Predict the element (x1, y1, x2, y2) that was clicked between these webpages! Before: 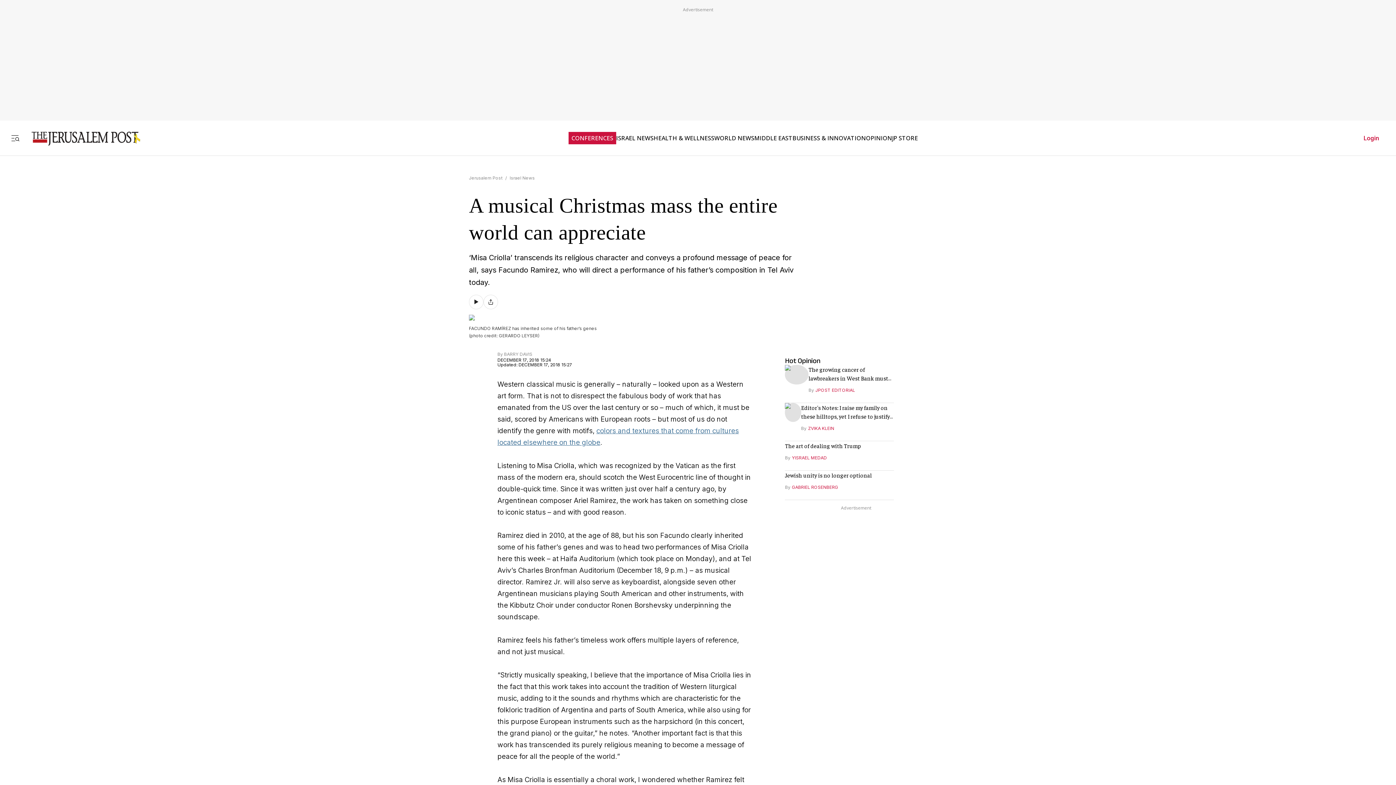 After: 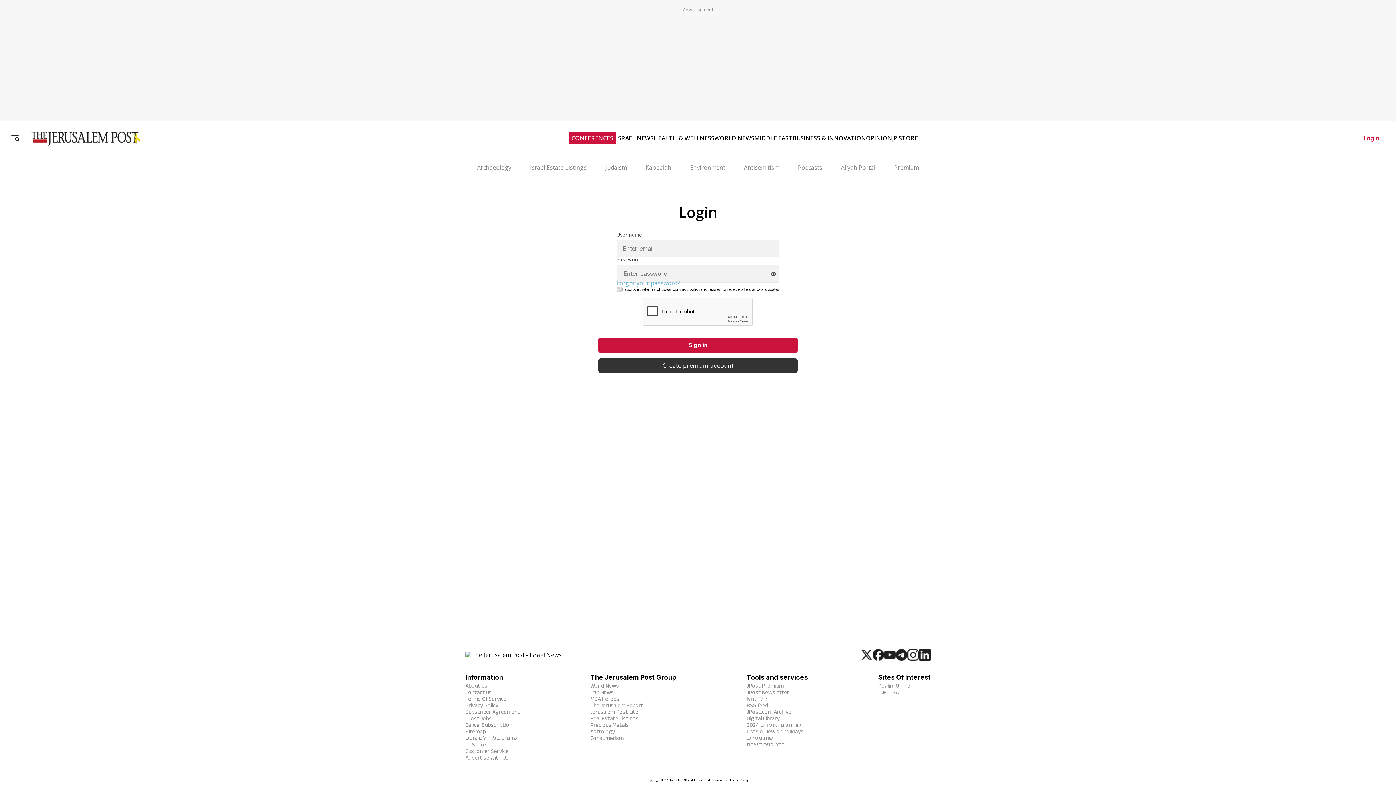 Action: label: Login bbox: (1358, 124, 1385, 137)